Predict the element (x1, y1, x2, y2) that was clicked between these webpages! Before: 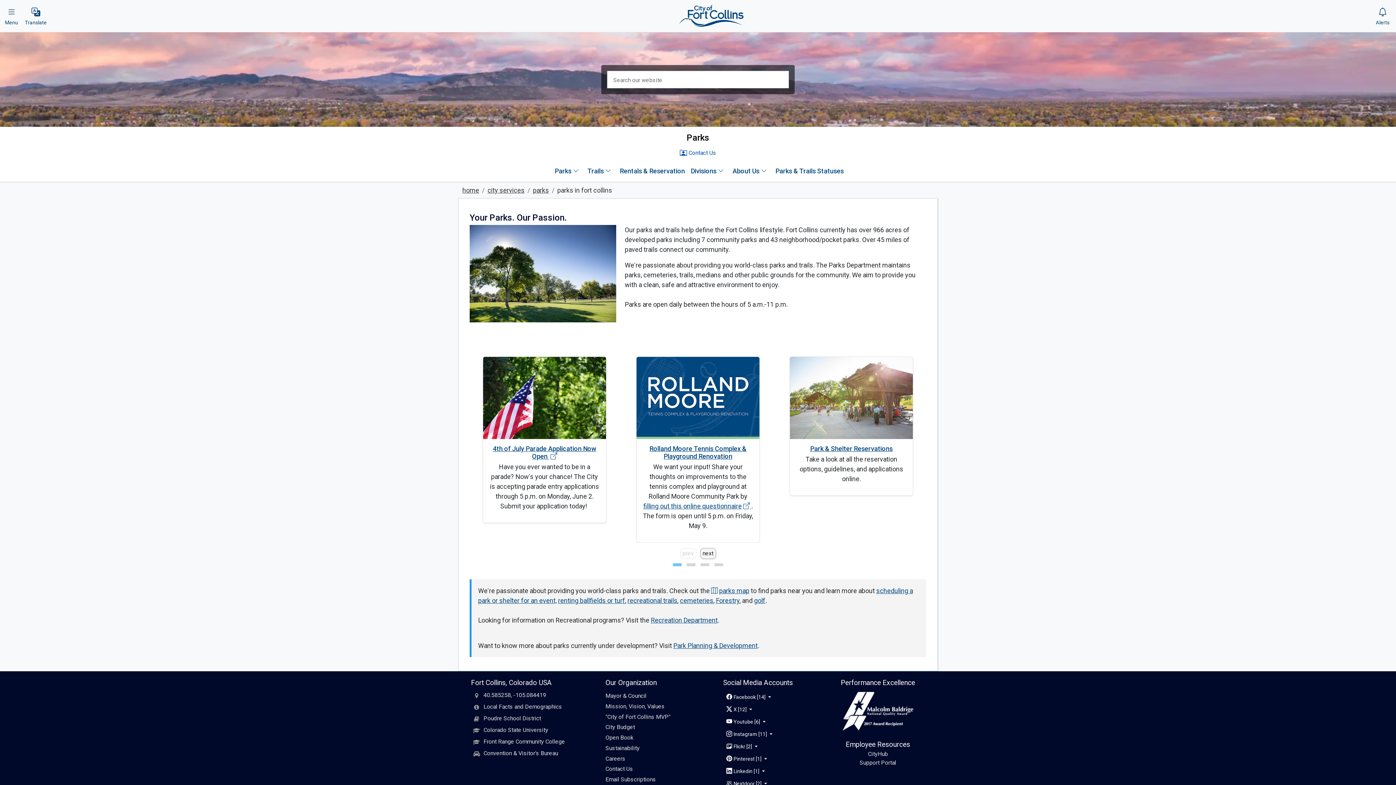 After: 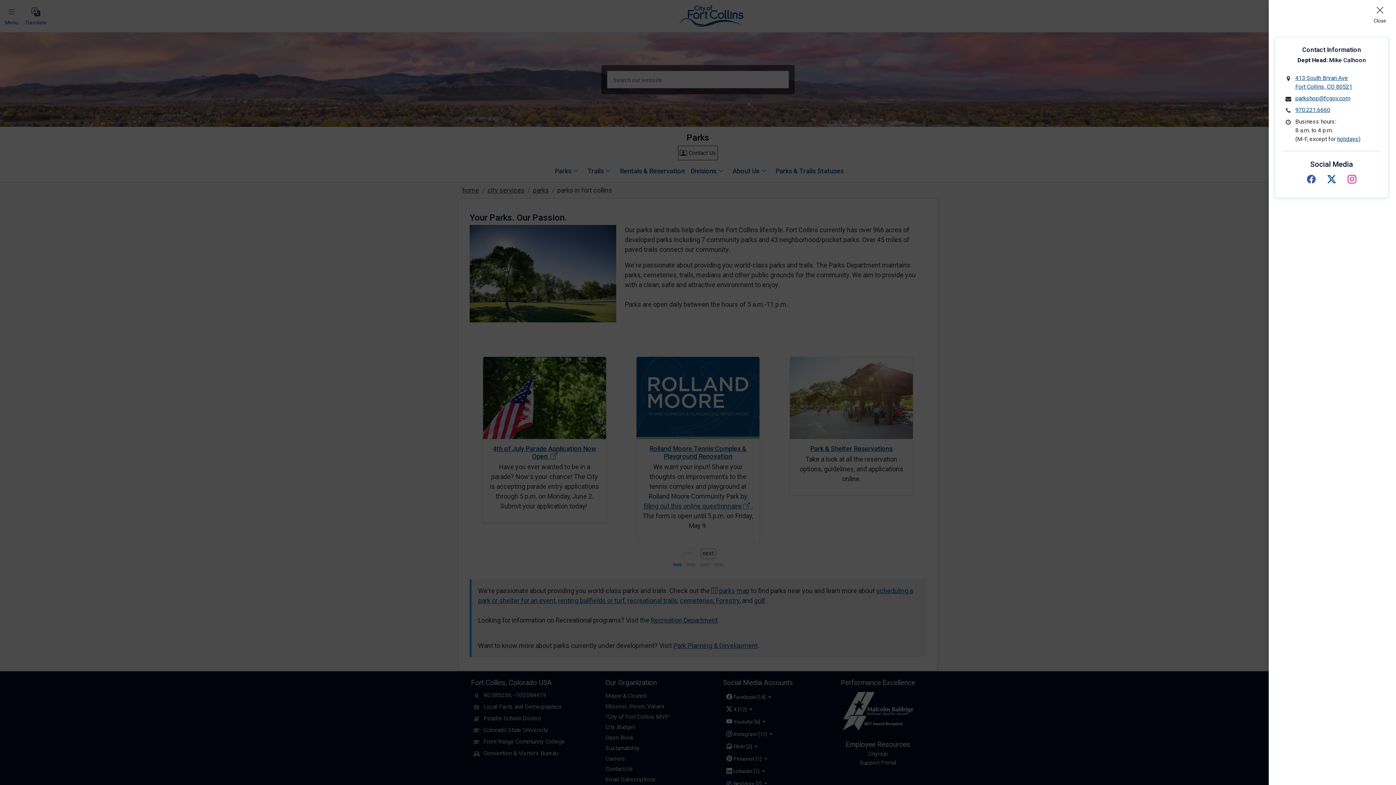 Action: label: Contact Us bbox: (678, 145, 718, 160)